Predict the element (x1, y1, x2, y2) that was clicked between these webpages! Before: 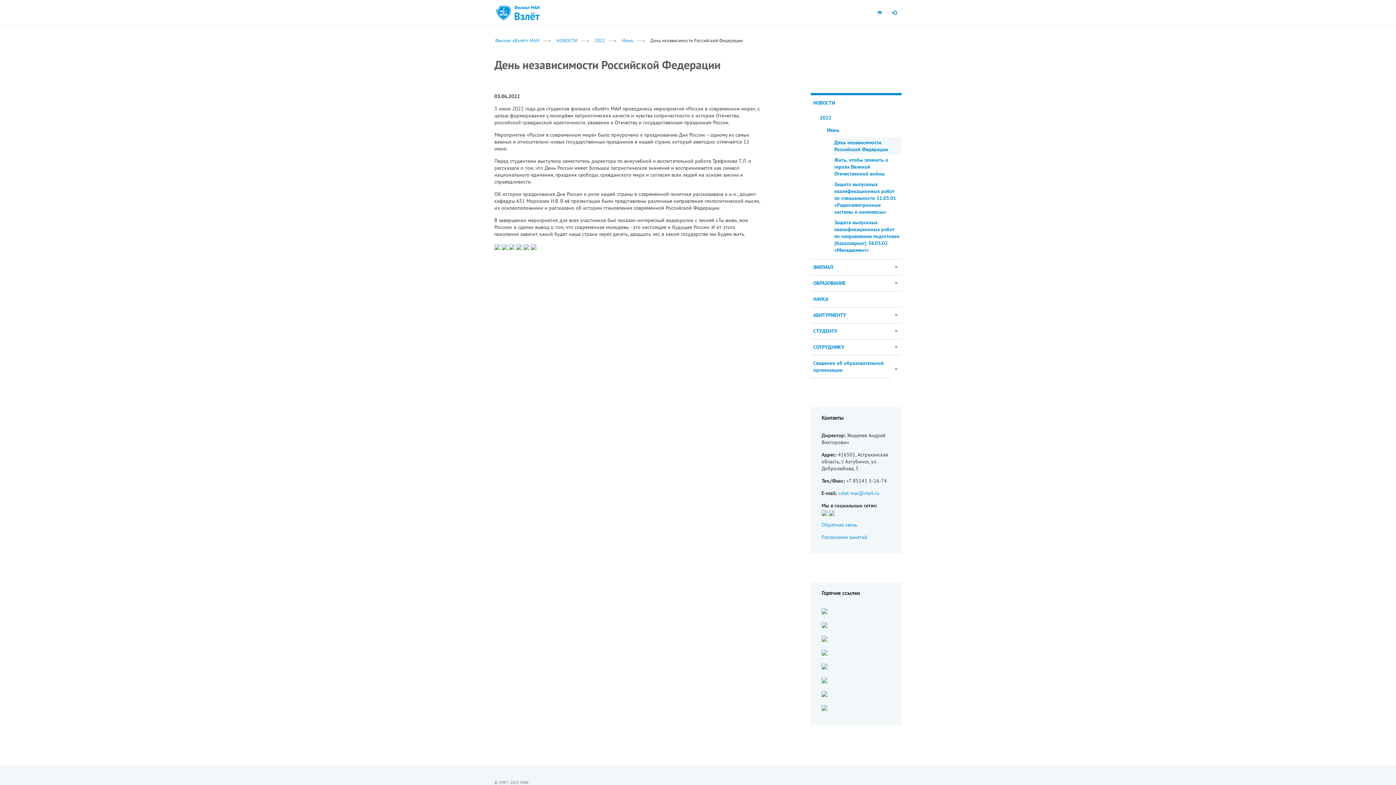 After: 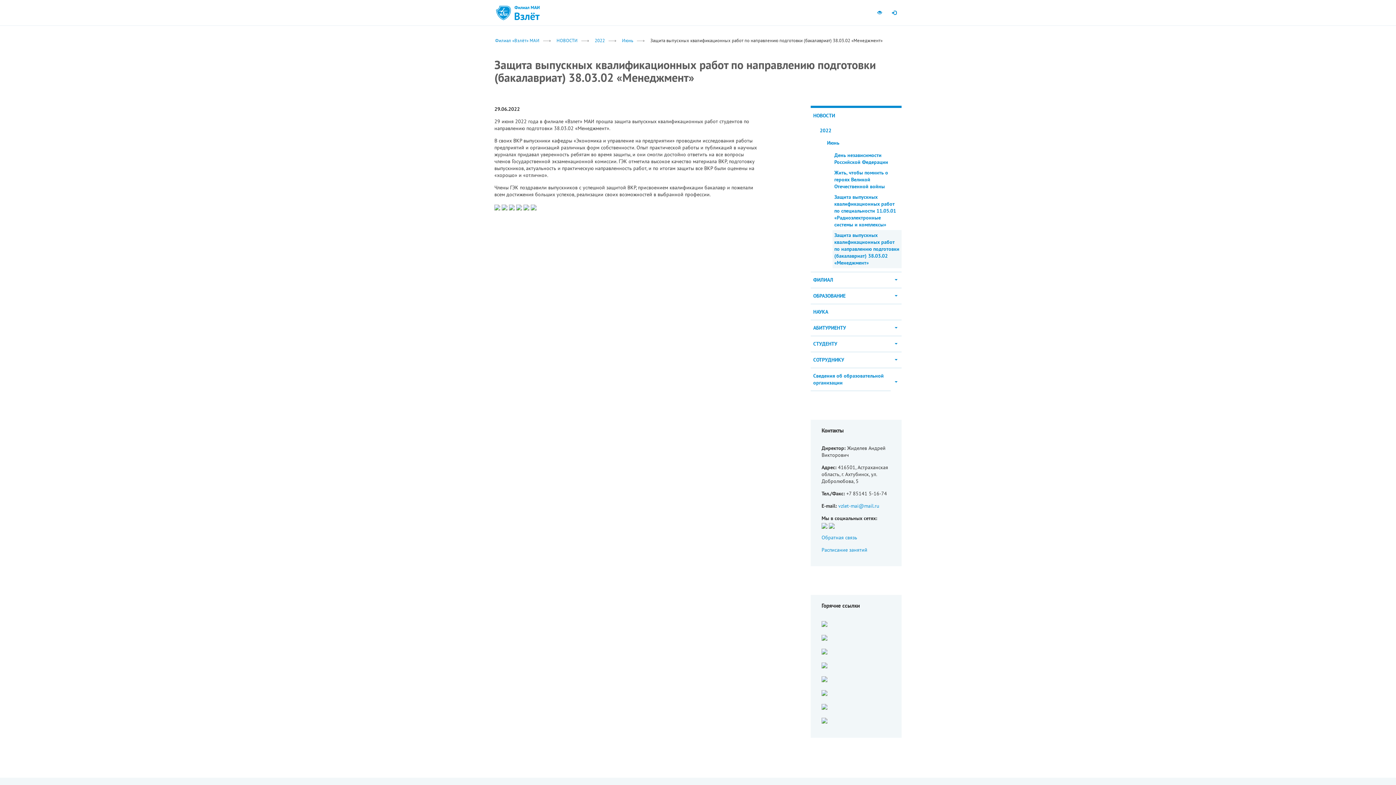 Action: bbox: (832, 217, 901, 255) label: Защита выпускных квалификационных работ по направлению подготовки (бакалавриат) 38.03.02 «Менеджмент»